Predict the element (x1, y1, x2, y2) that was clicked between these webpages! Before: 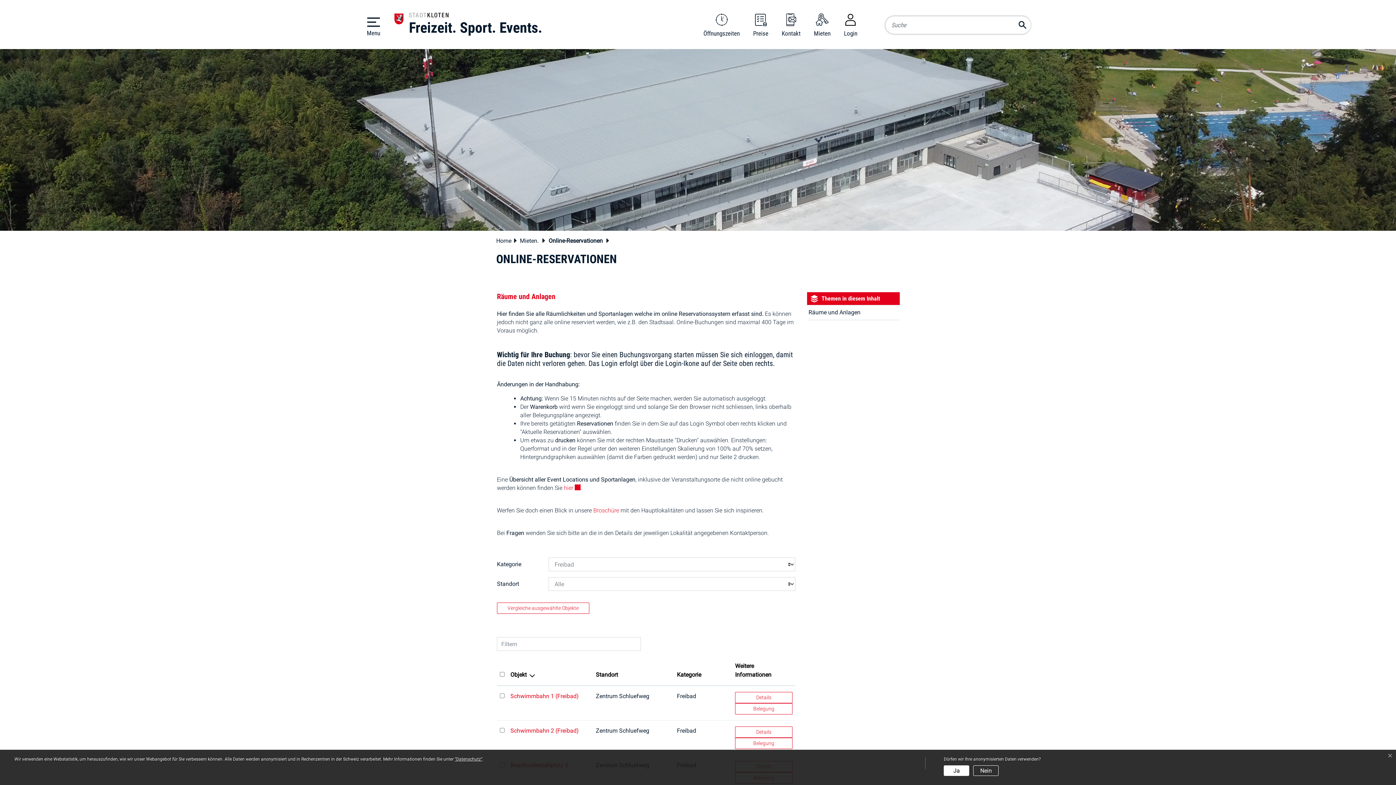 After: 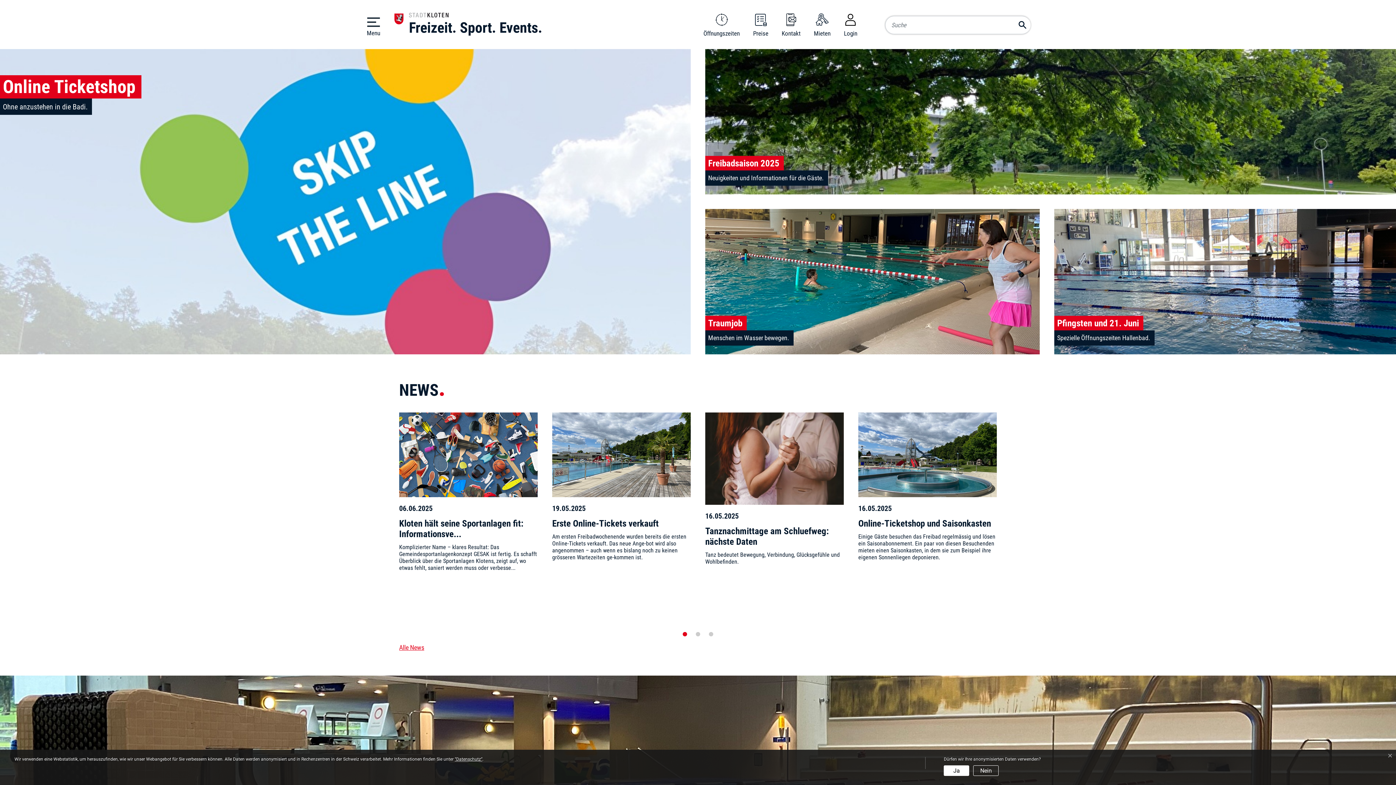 Action: bbox: (496, 236, 514, 246) label: Home